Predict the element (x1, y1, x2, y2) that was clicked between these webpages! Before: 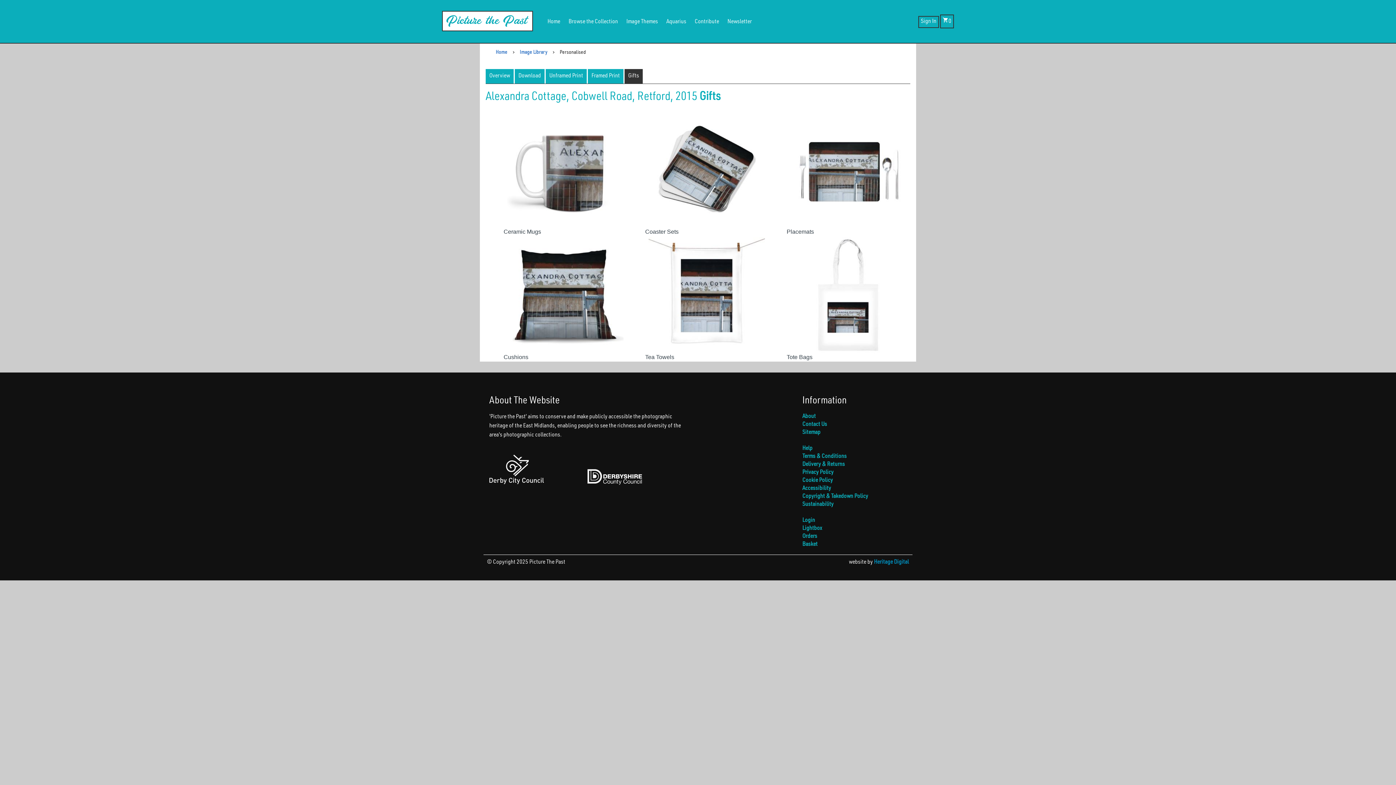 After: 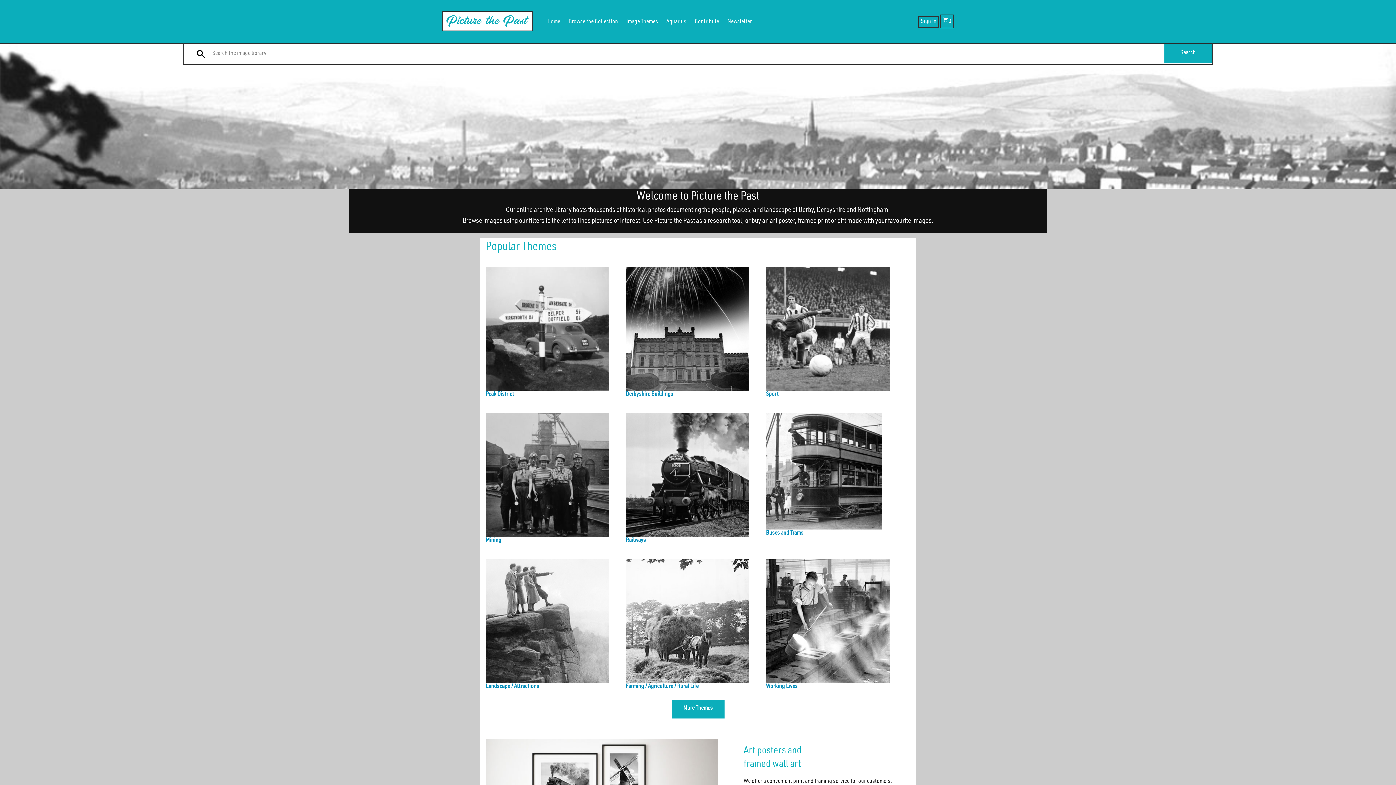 Action: bbox: (547, 11, 560, 29) label: Home